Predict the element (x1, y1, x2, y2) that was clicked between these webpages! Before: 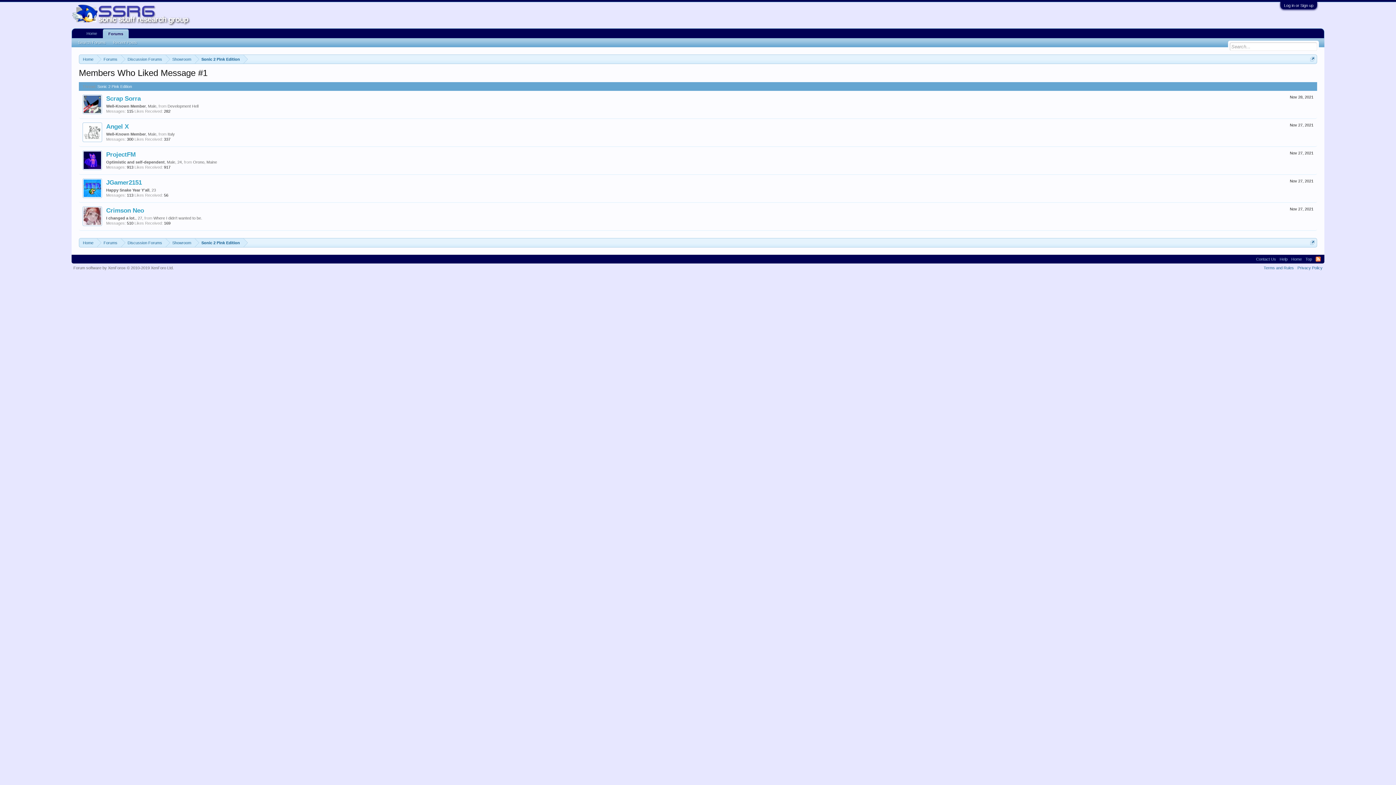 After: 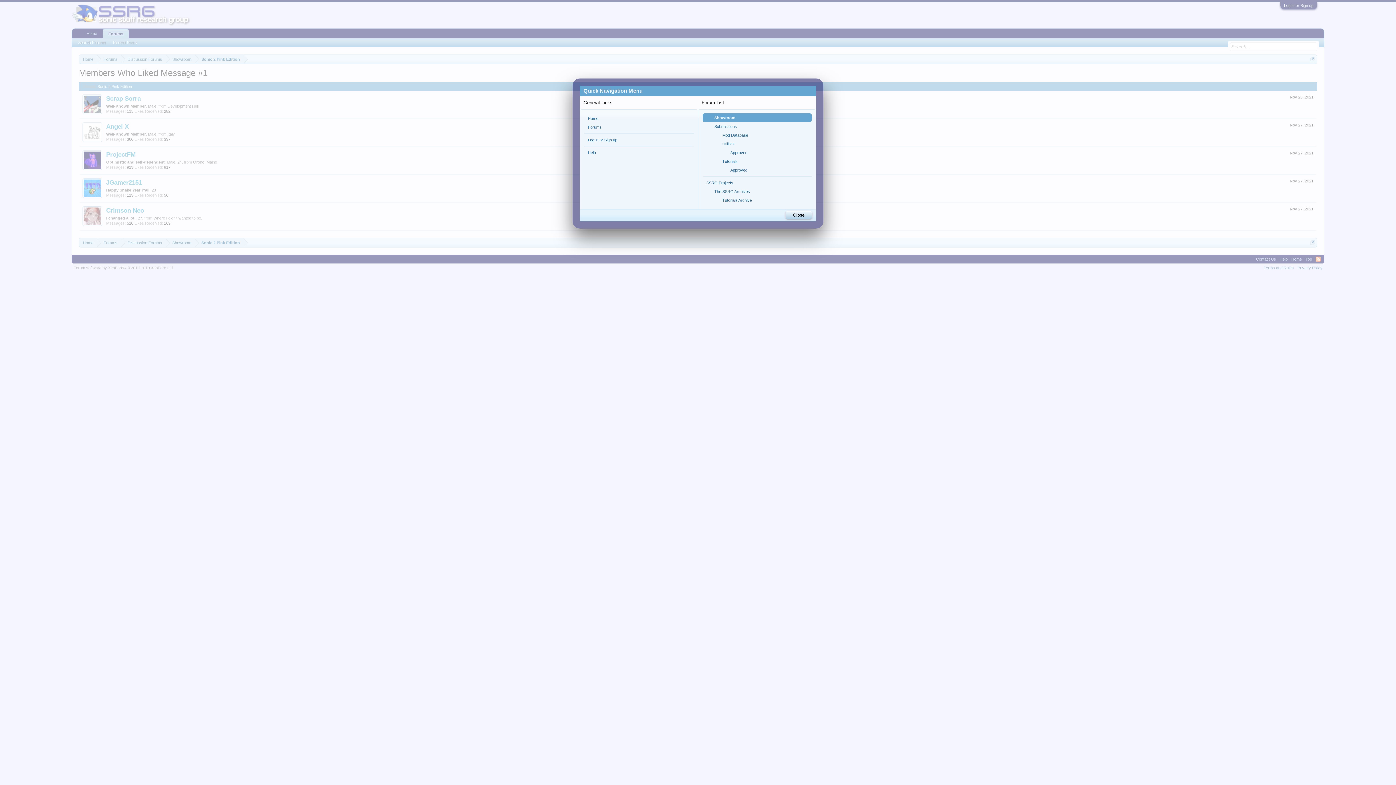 Action: bbox: (1310, 56, 1315, 61)